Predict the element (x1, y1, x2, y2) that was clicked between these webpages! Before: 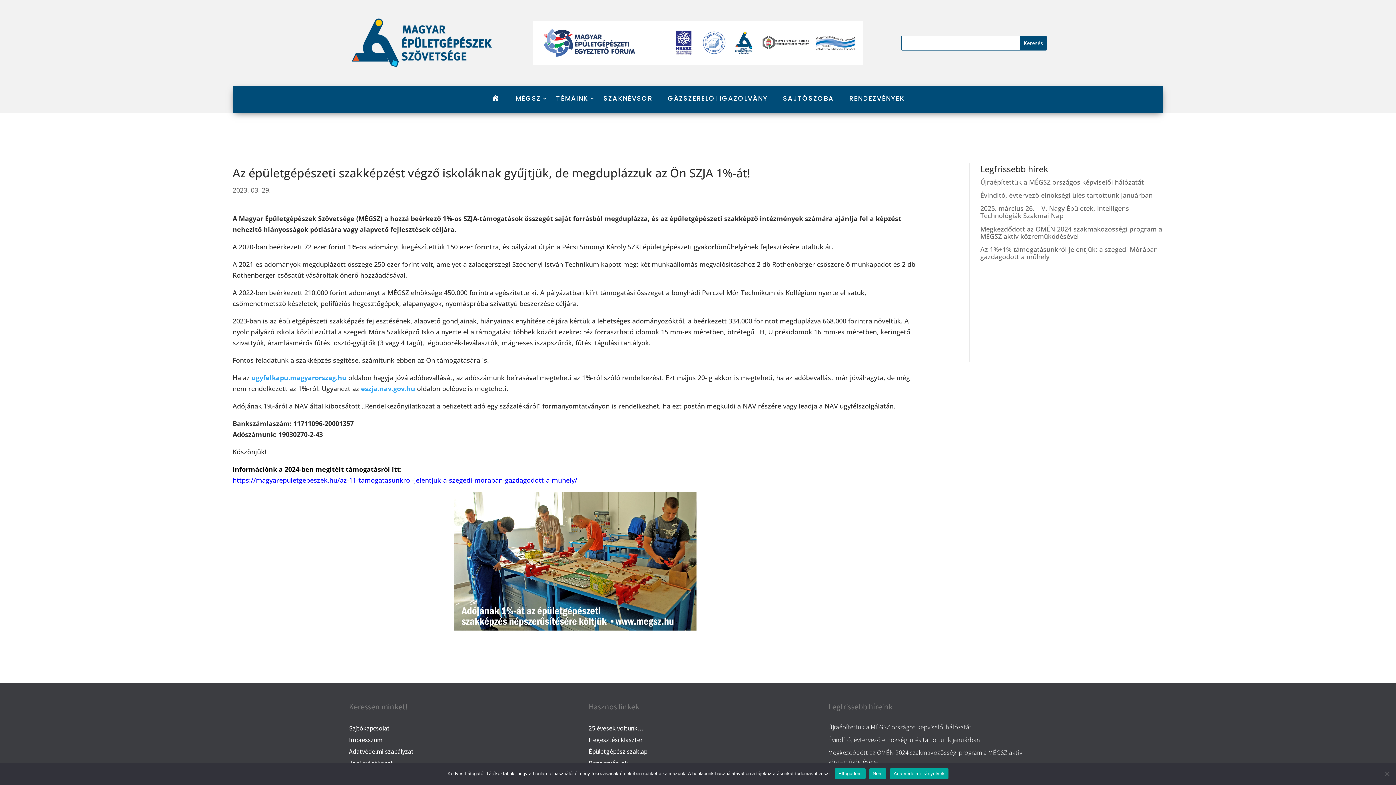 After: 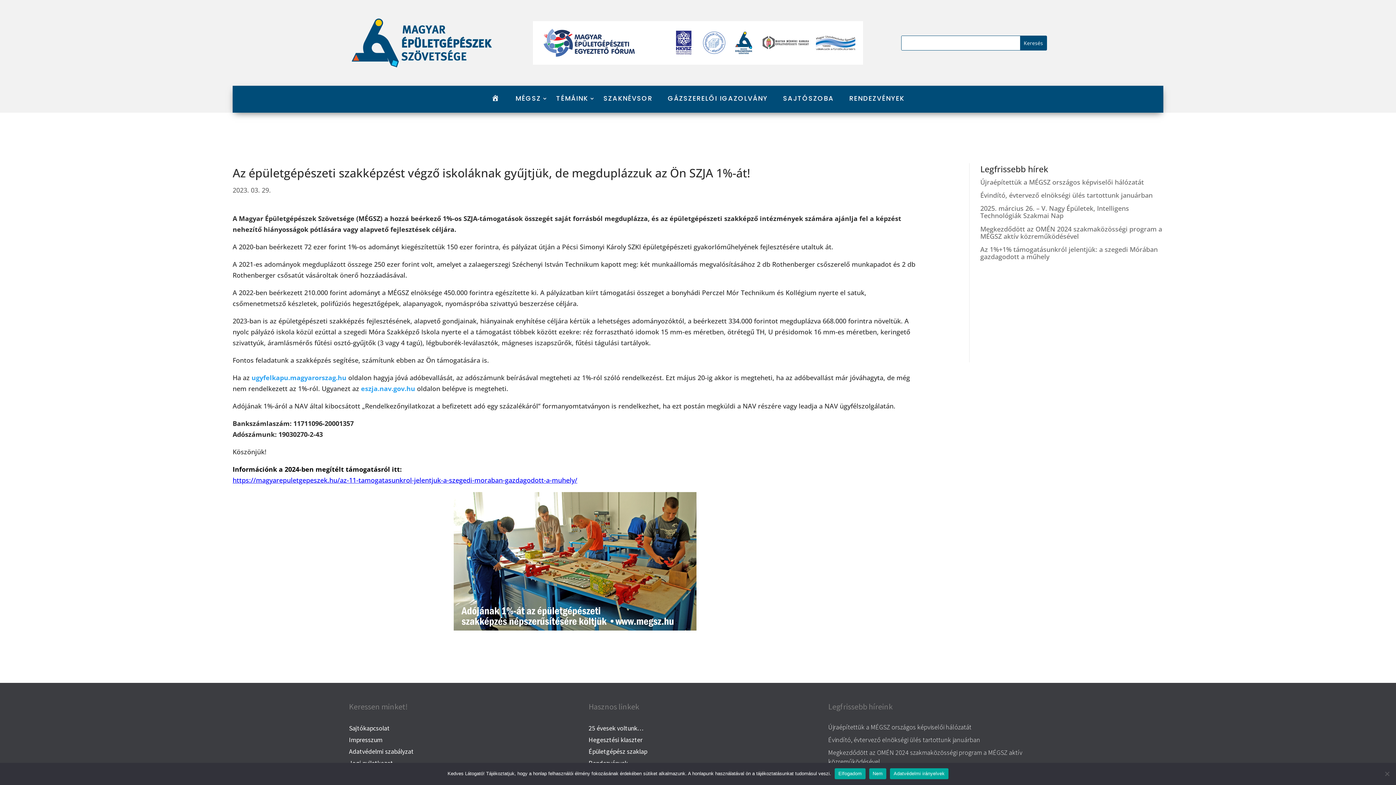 Action: bbox: (890, 768, 948, 779) label: Adatvédelmi irányelvek